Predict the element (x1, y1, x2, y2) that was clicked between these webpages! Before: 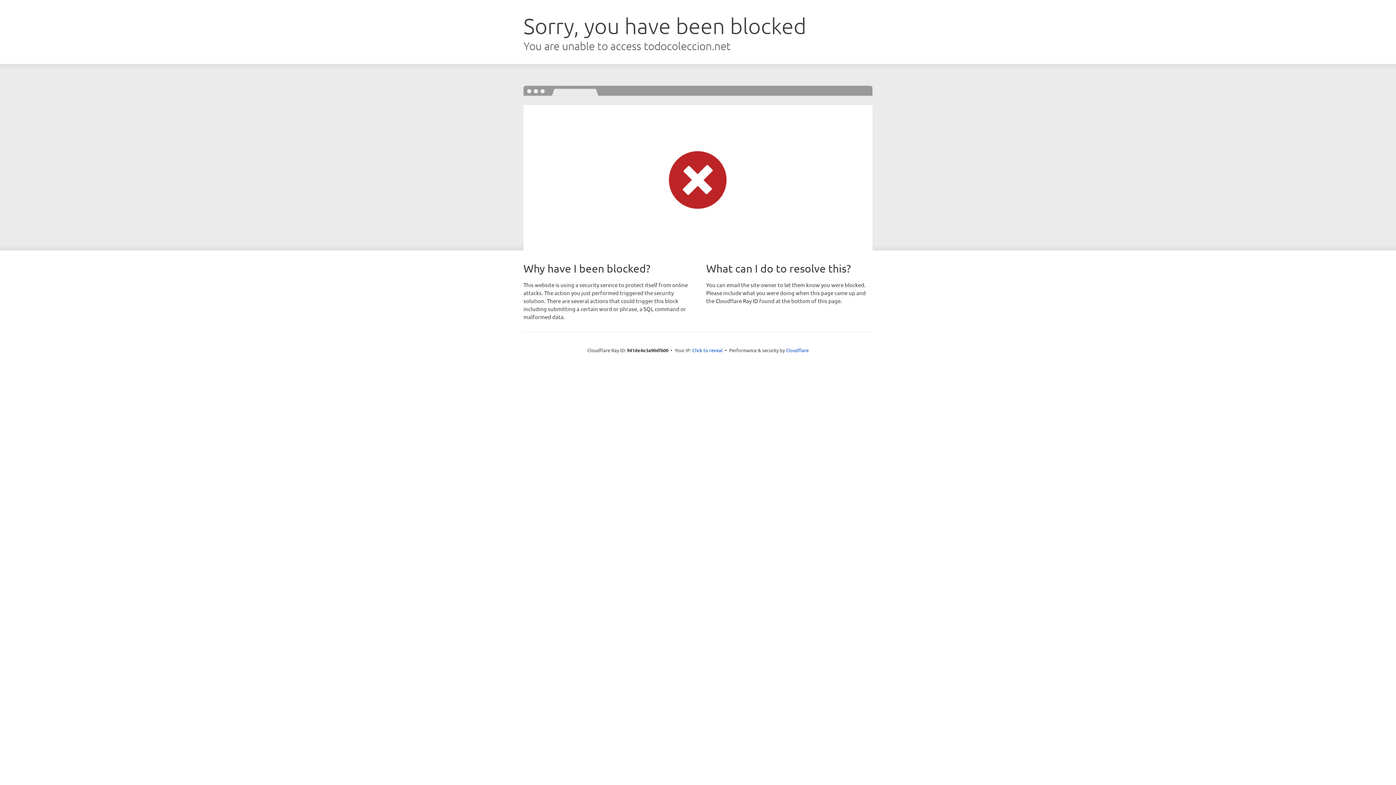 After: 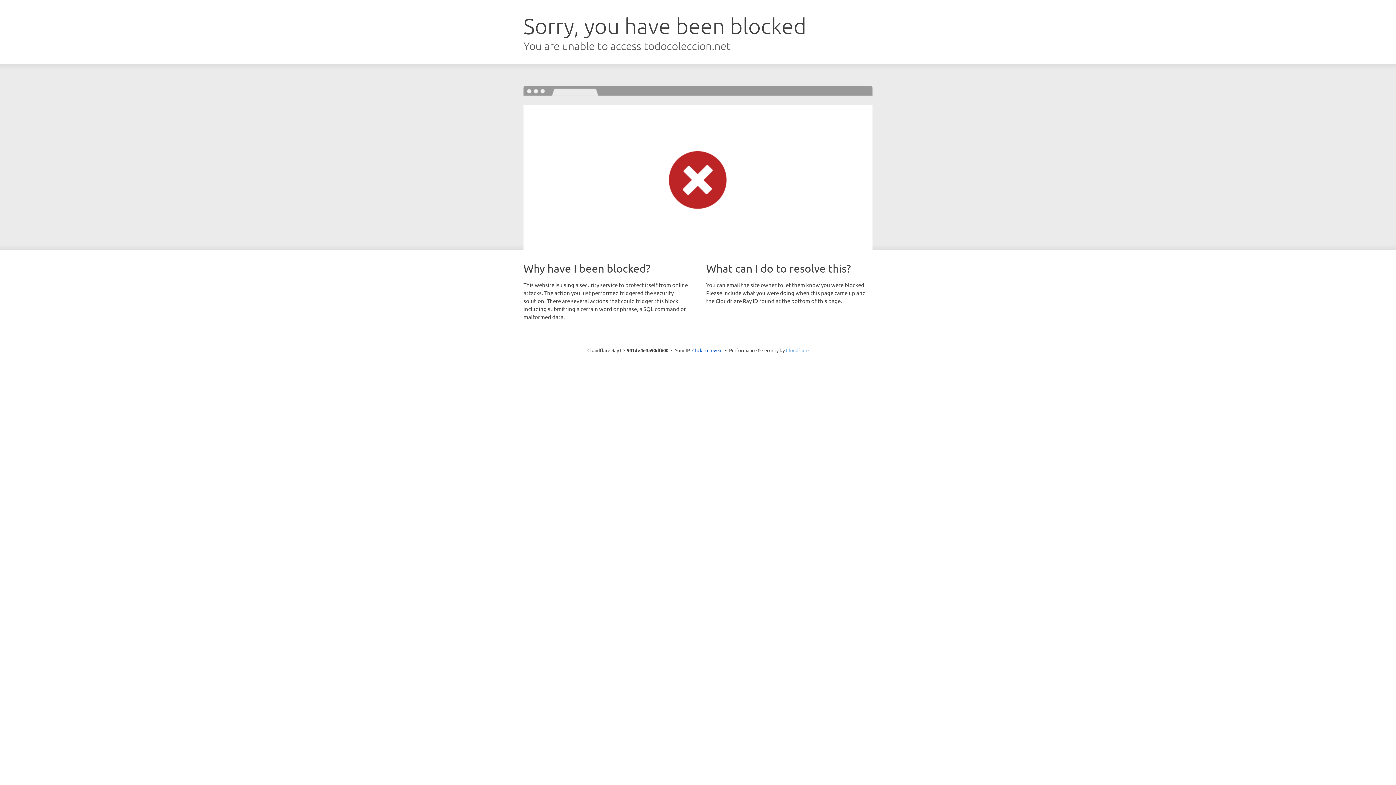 Action: bbox: (786, 347, 808, 353) label: Cloudflare